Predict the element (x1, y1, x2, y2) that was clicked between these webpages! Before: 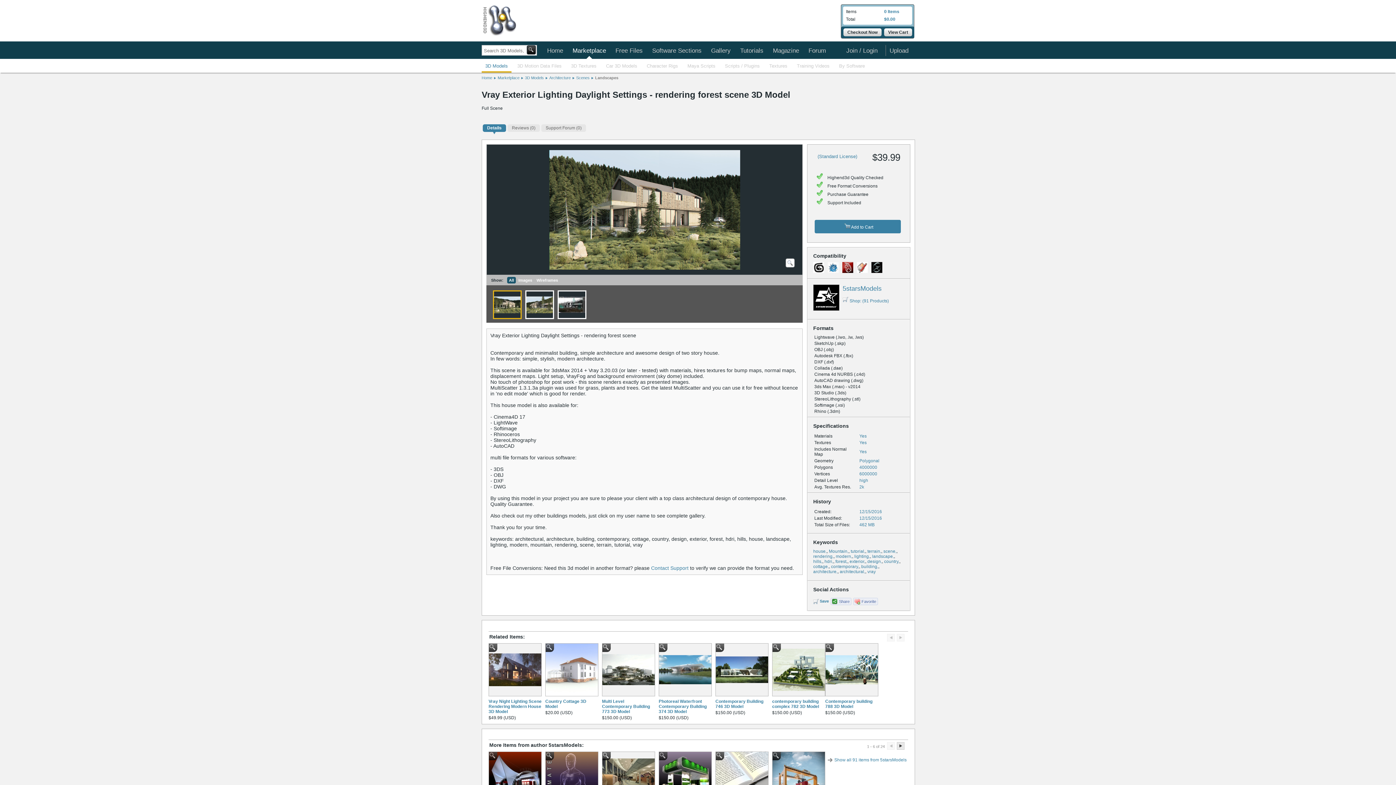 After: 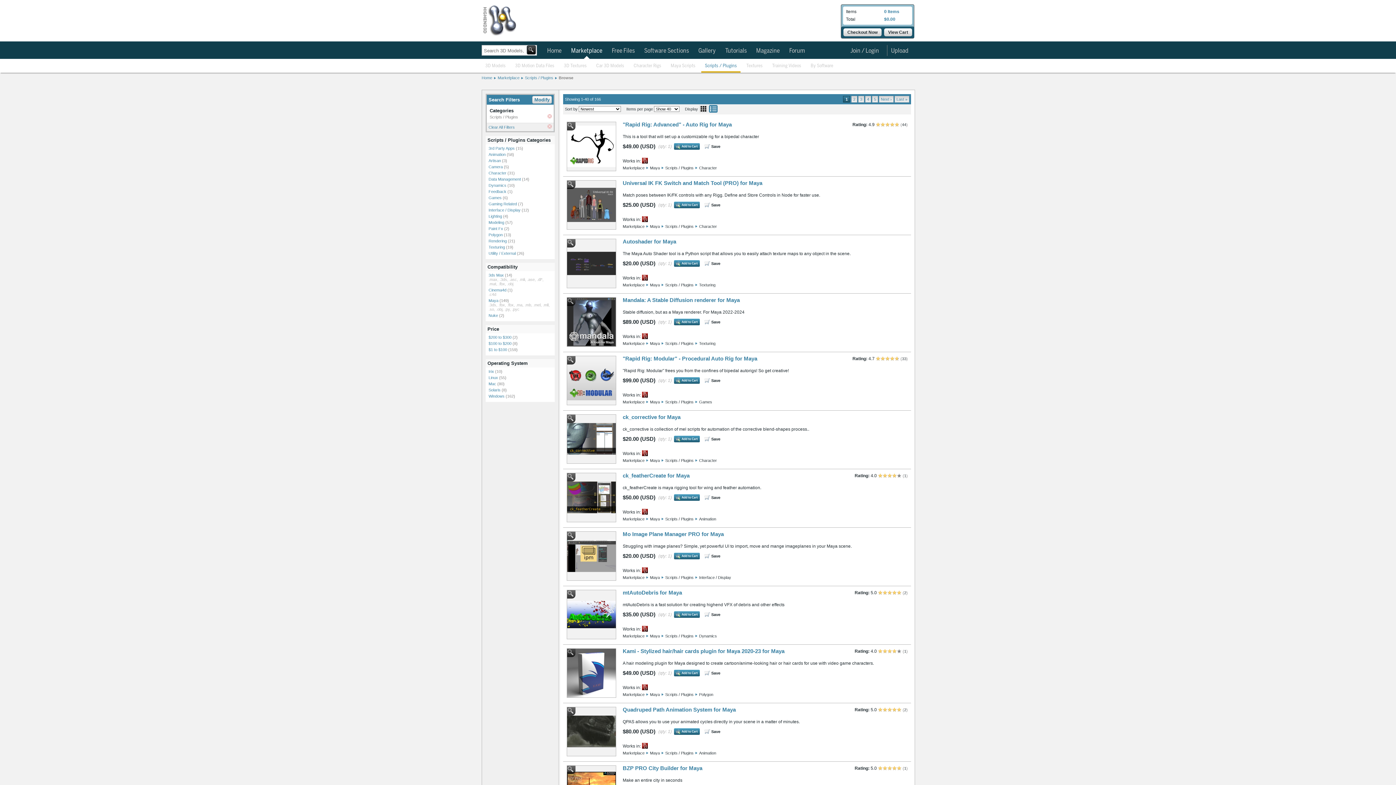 Action: bbox: (721, 59, 763, 72) label: Scripts / Plugins